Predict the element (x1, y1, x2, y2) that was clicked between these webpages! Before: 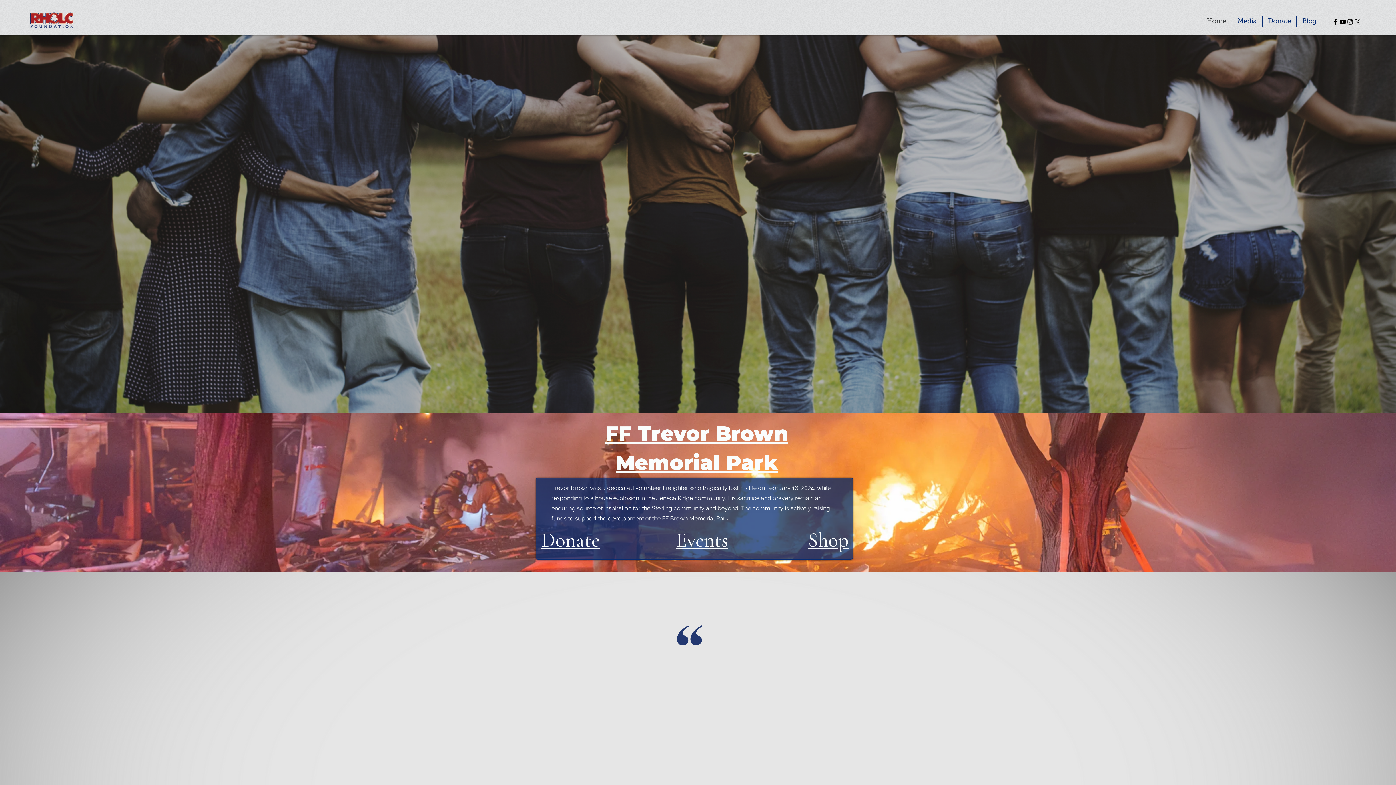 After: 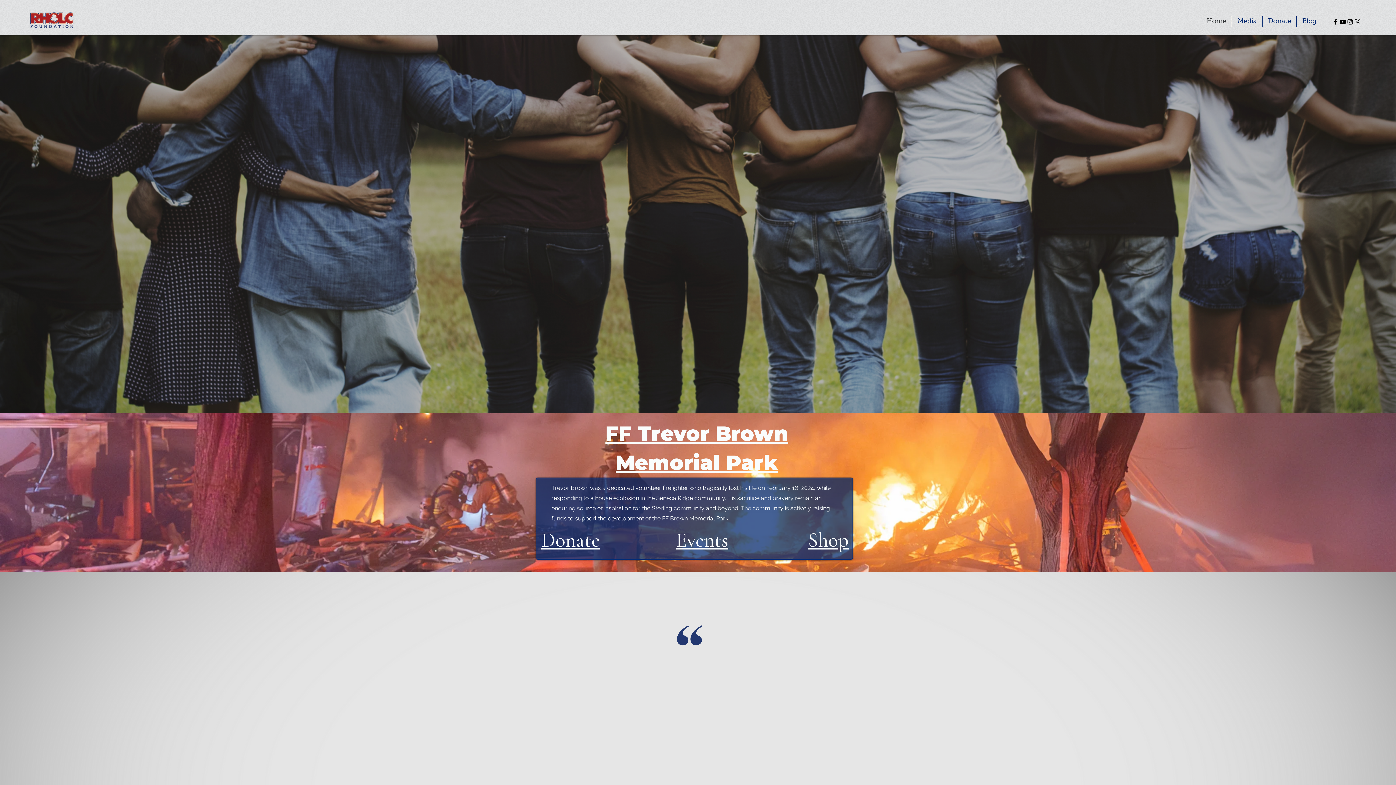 Action: label: Donate bbox: (541, 528, 600, 552)